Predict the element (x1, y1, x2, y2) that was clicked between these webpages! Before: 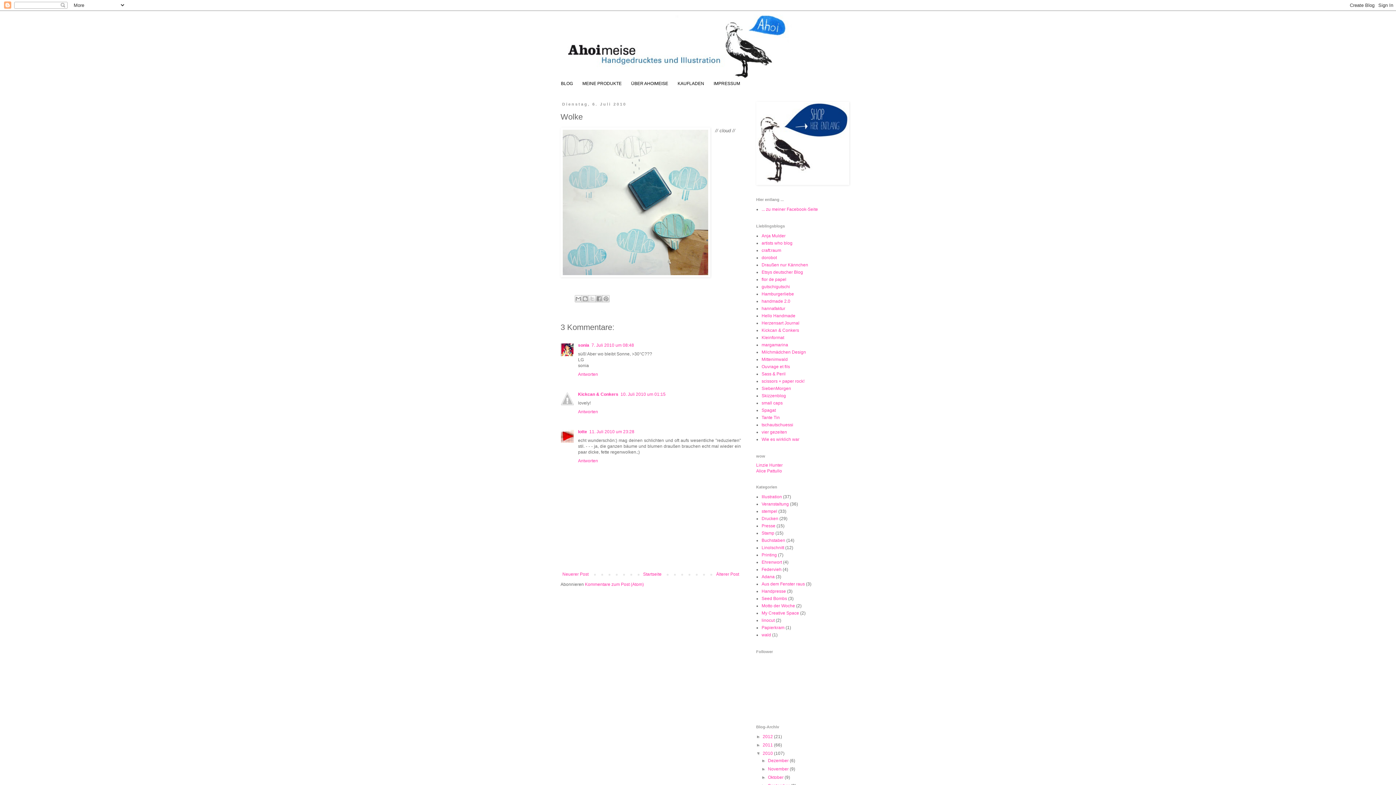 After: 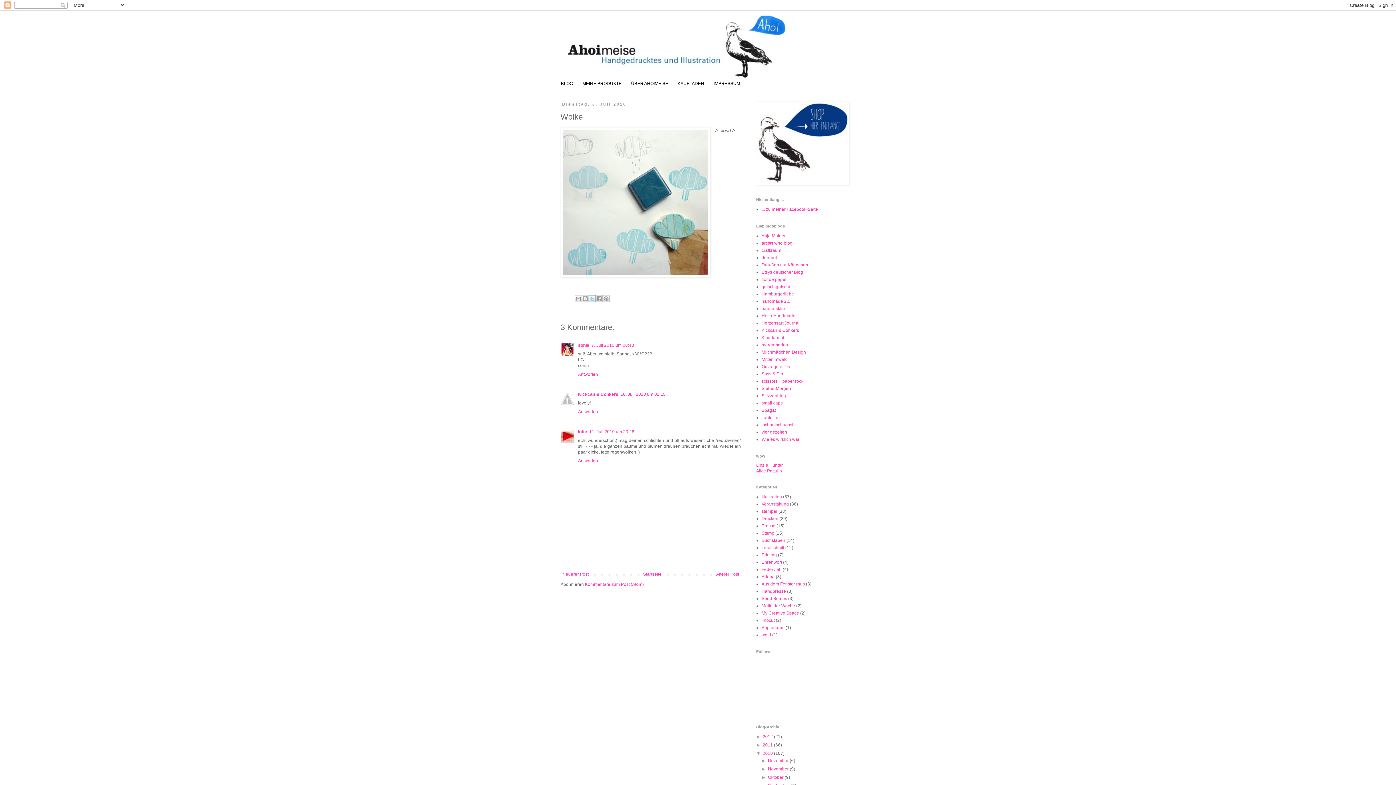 Action: label: Auf X teilen bbox: (588, 295, 596, 302)